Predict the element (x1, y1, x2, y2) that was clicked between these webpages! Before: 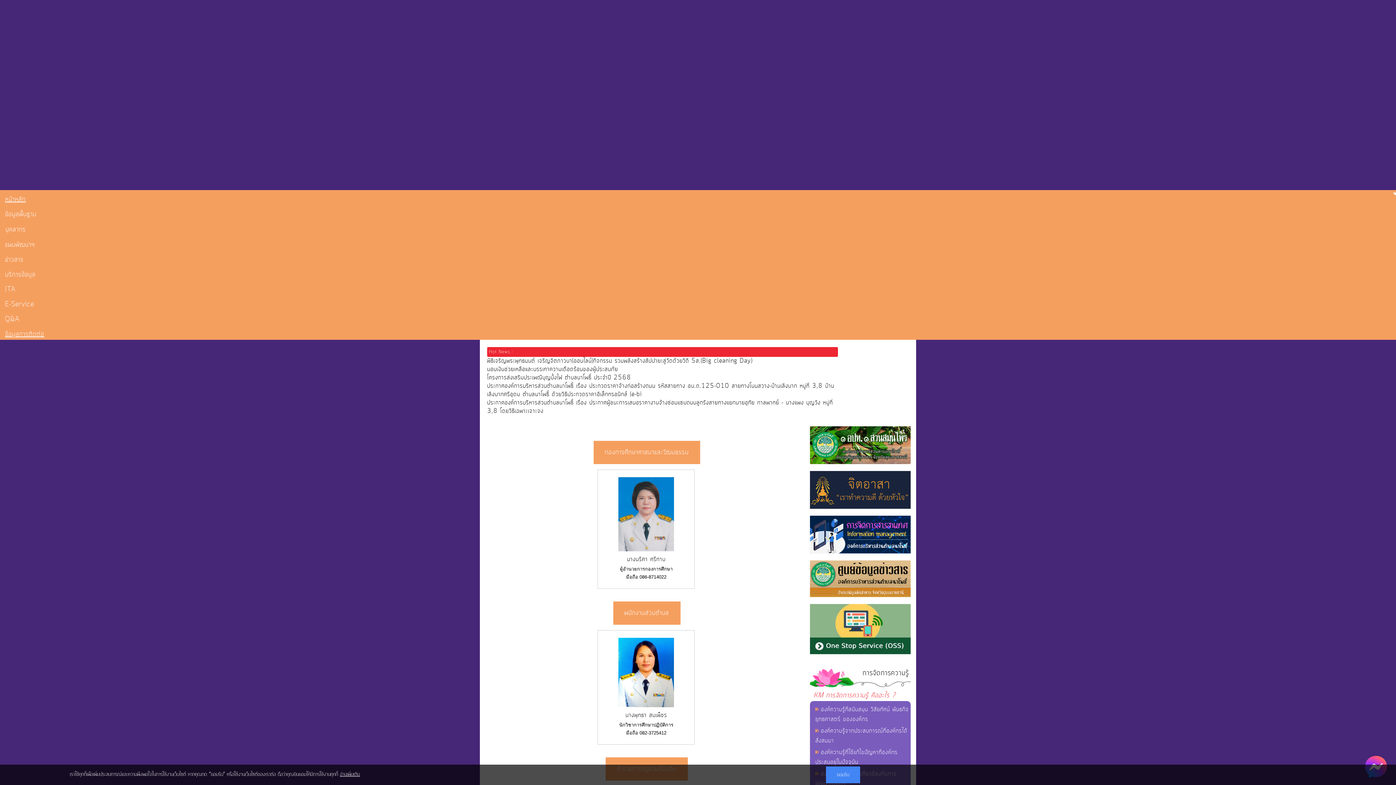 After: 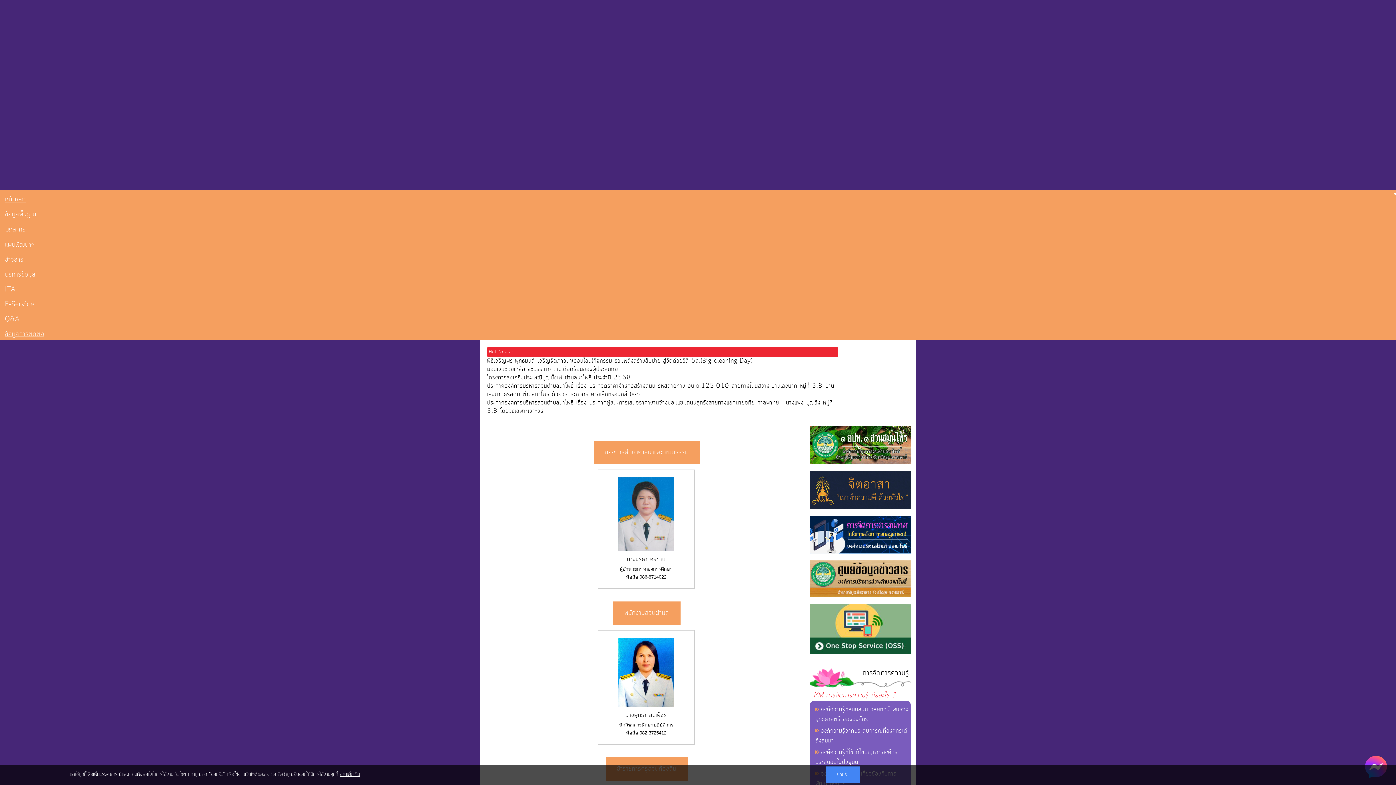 Action: label: อ่านเพิ่มเติม bbox: (340, 770, 360, 778)